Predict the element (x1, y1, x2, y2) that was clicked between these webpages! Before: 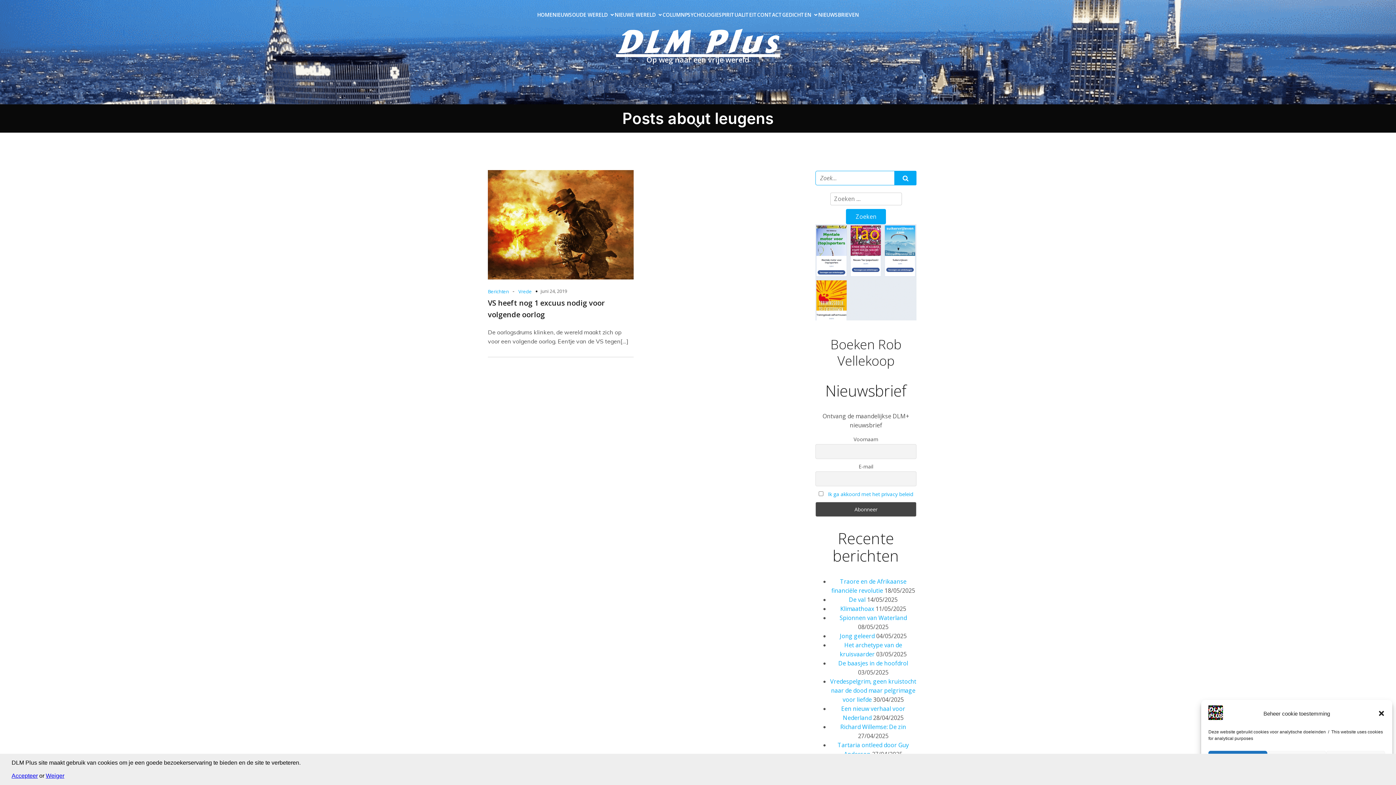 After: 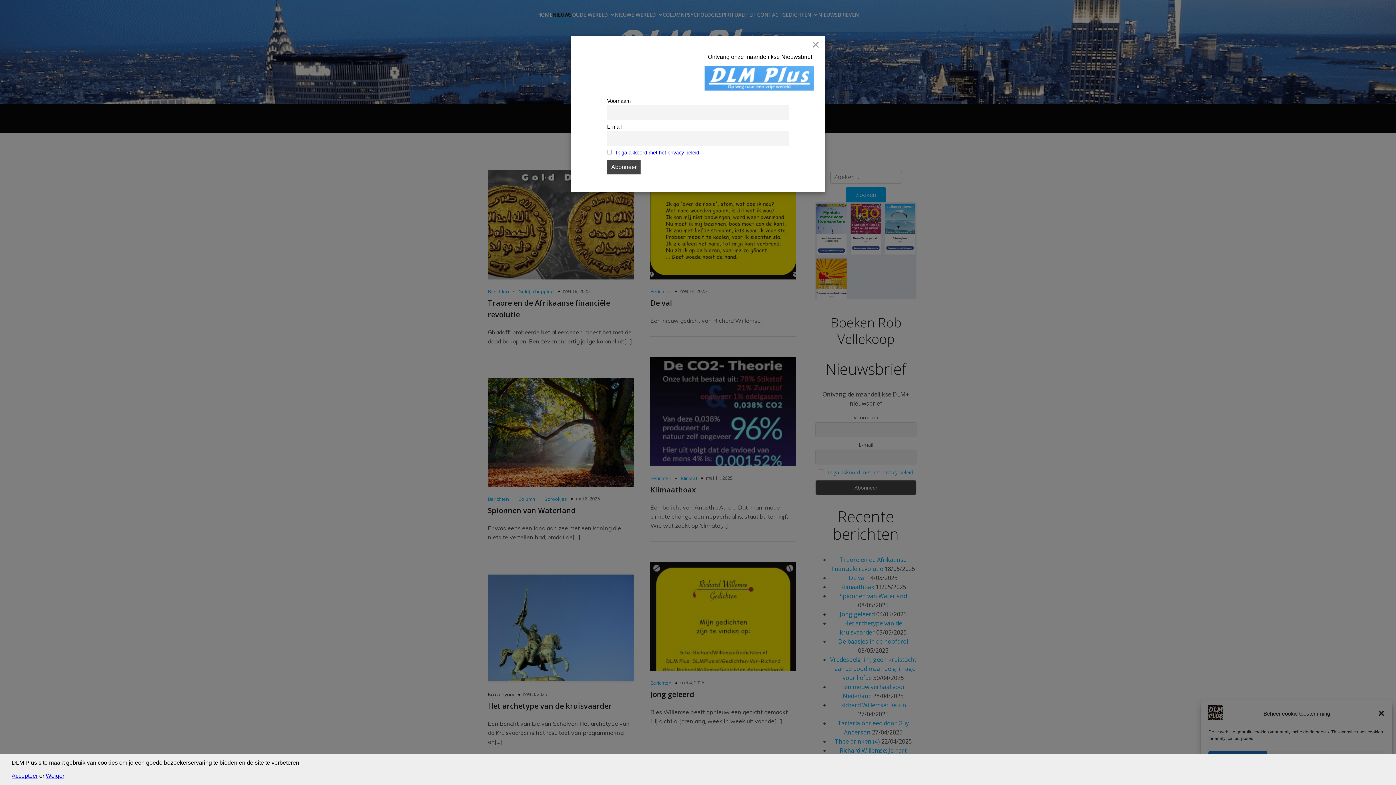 Action: label: NIEUWS bbox: (552, 7, 572, 22)